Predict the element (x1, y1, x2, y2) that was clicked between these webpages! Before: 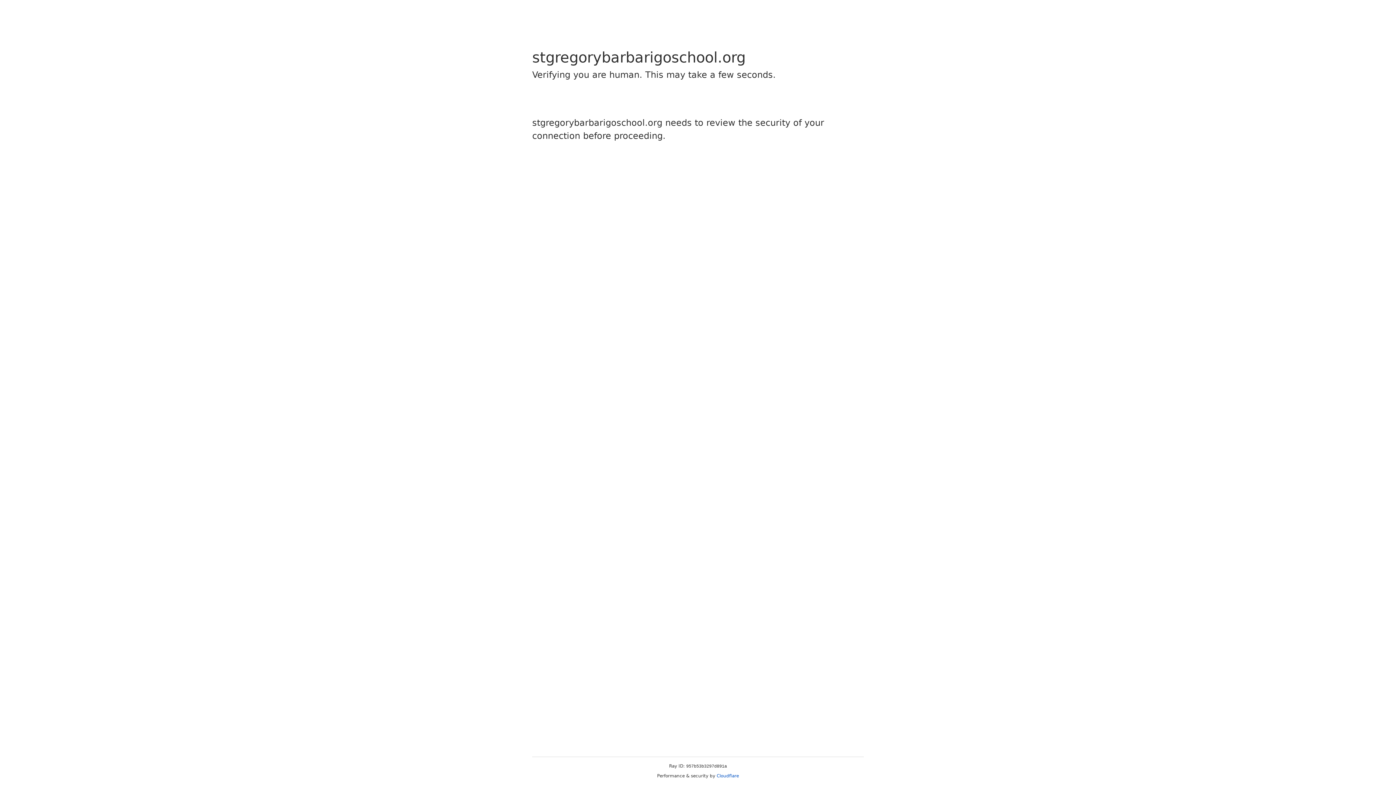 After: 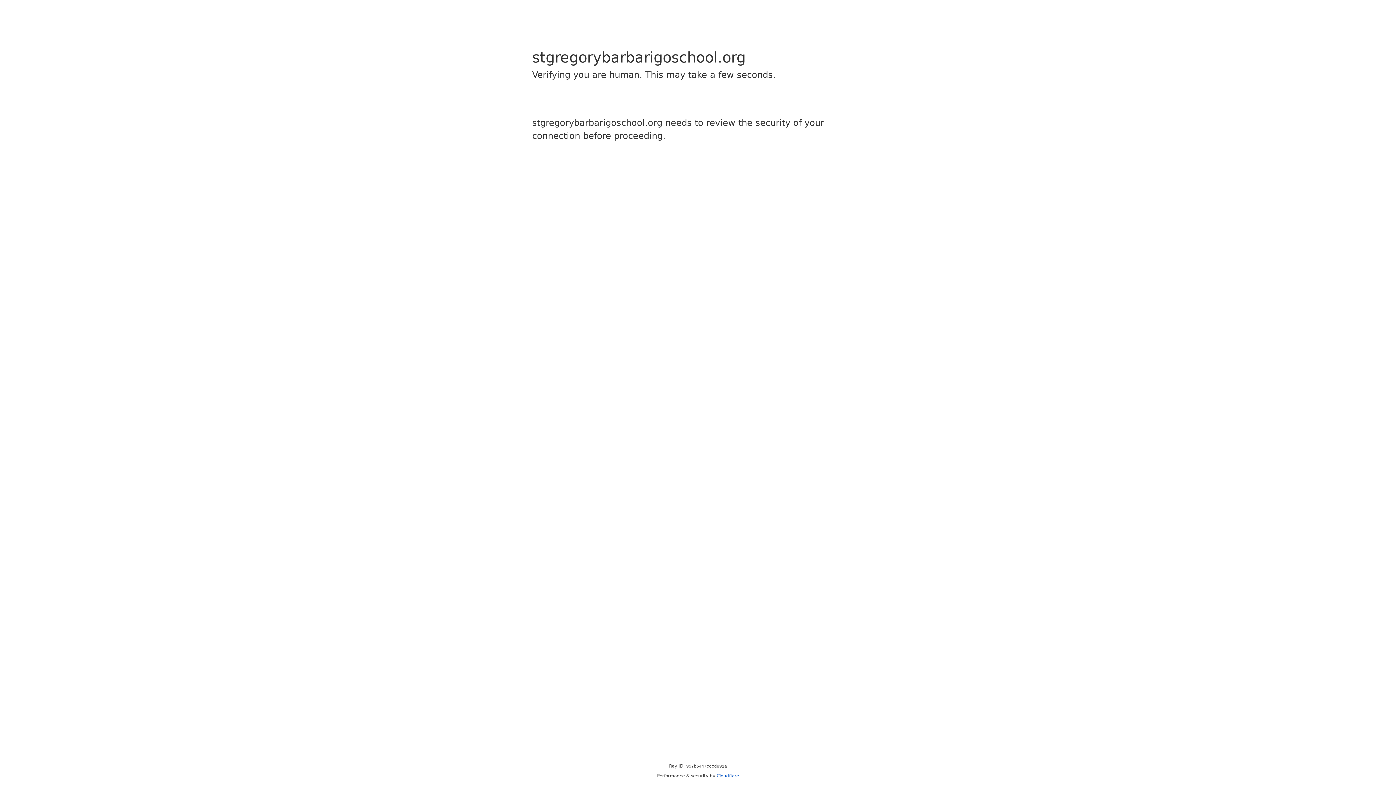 Action: bbox: (716, 773, 739, 778) label: Cloudflare